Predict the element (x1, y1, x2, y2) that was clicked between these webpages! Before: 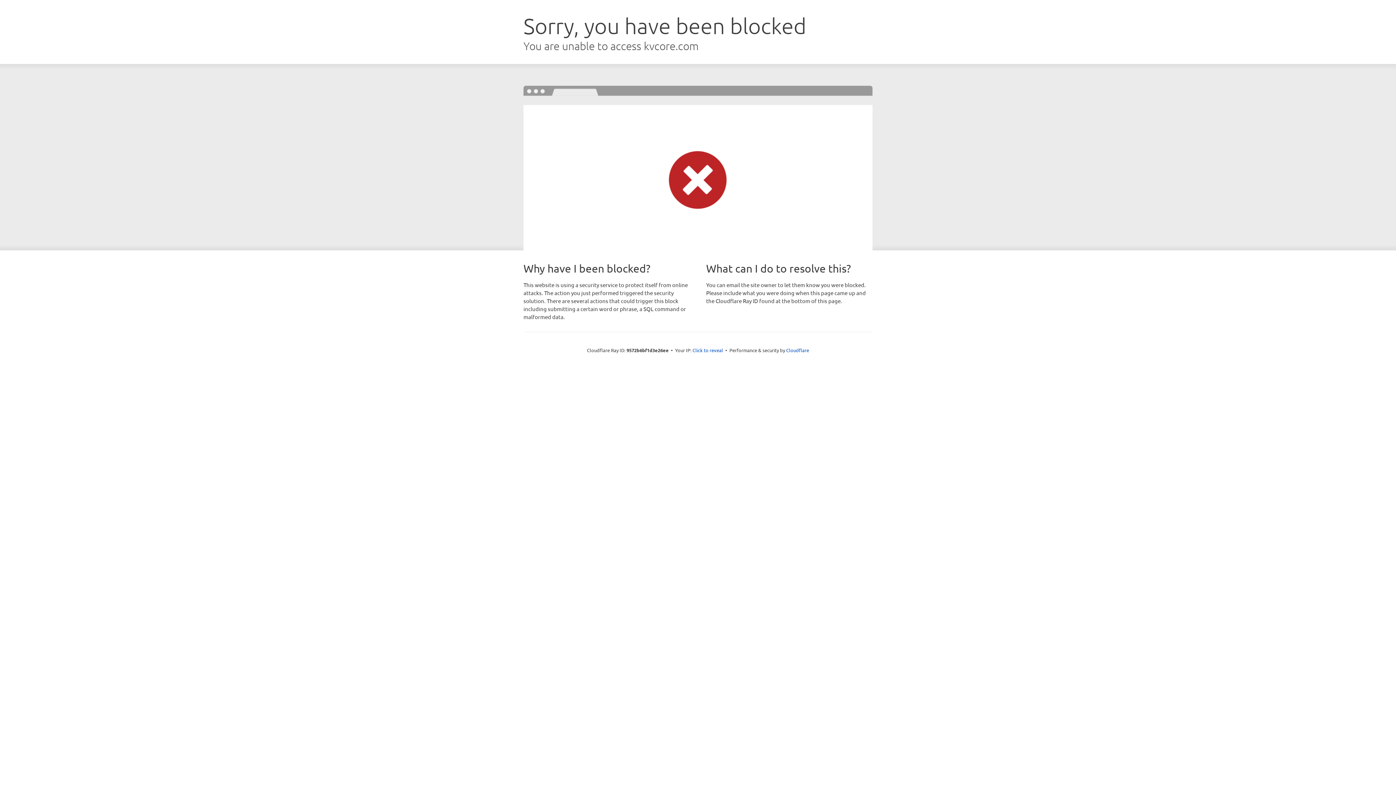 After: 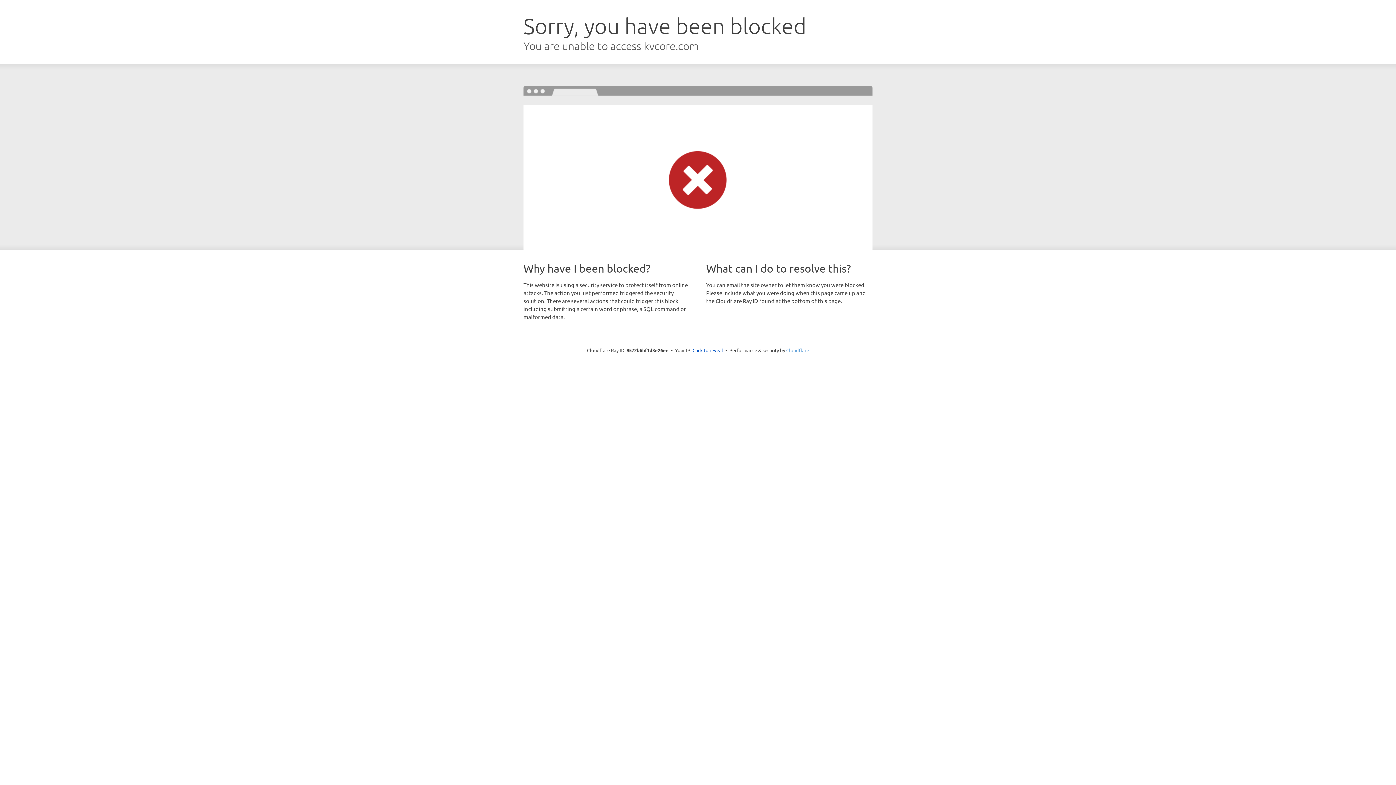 Action: label: Cloudflare bbox: (786, 347, 809, 353)